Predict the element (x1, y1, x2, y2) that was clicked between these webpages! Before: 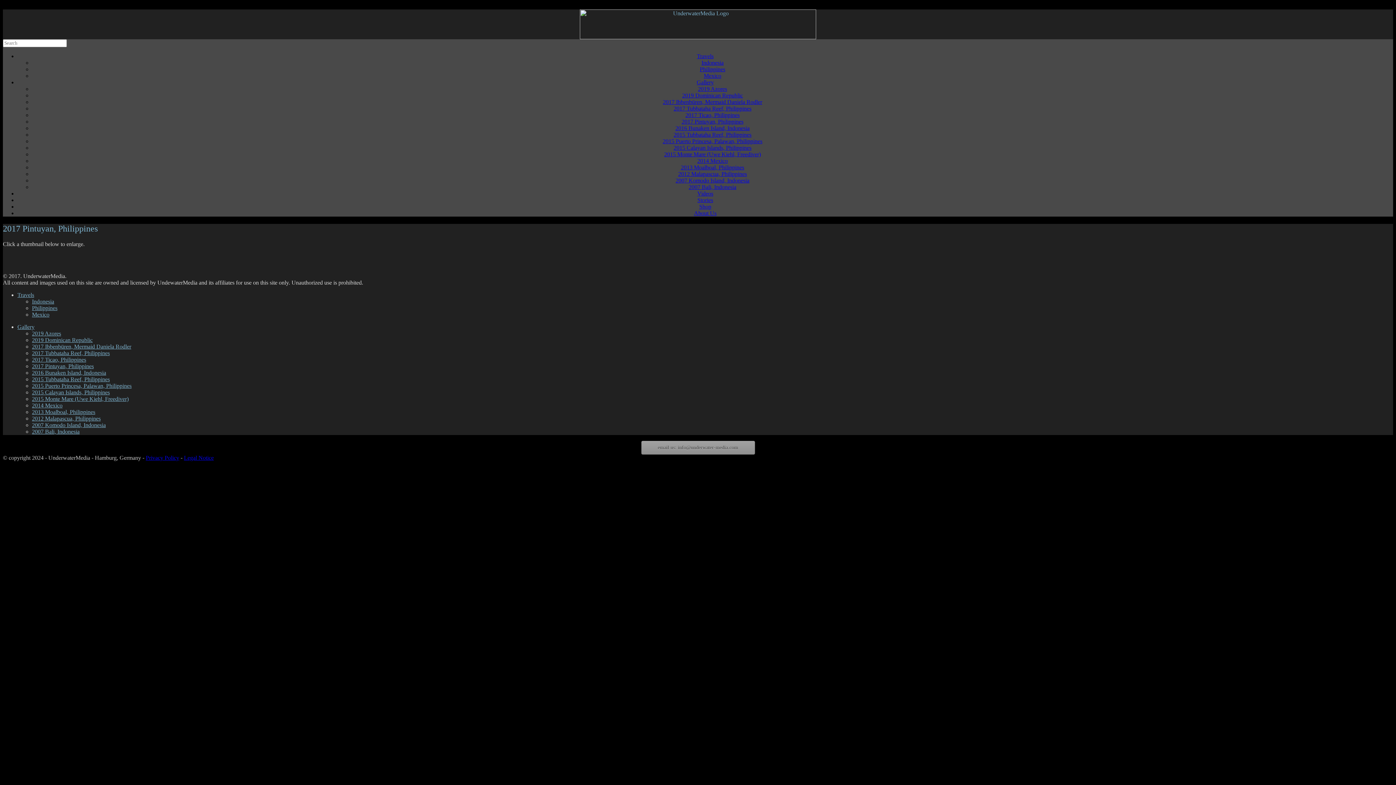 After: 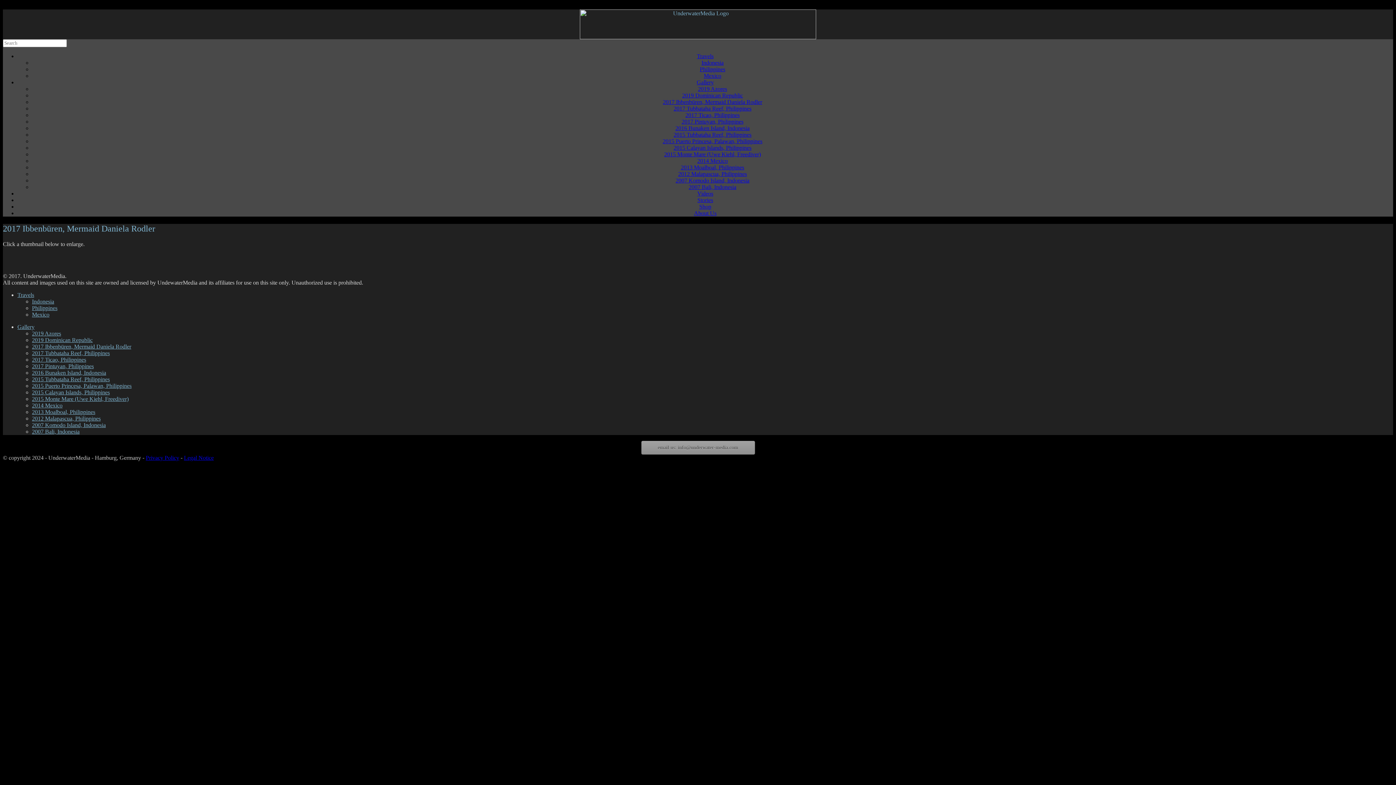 Action: label: 2017 Ibbenbüren, Mermaid Daniela Rodler bbox: (663, 98, 762, 105)